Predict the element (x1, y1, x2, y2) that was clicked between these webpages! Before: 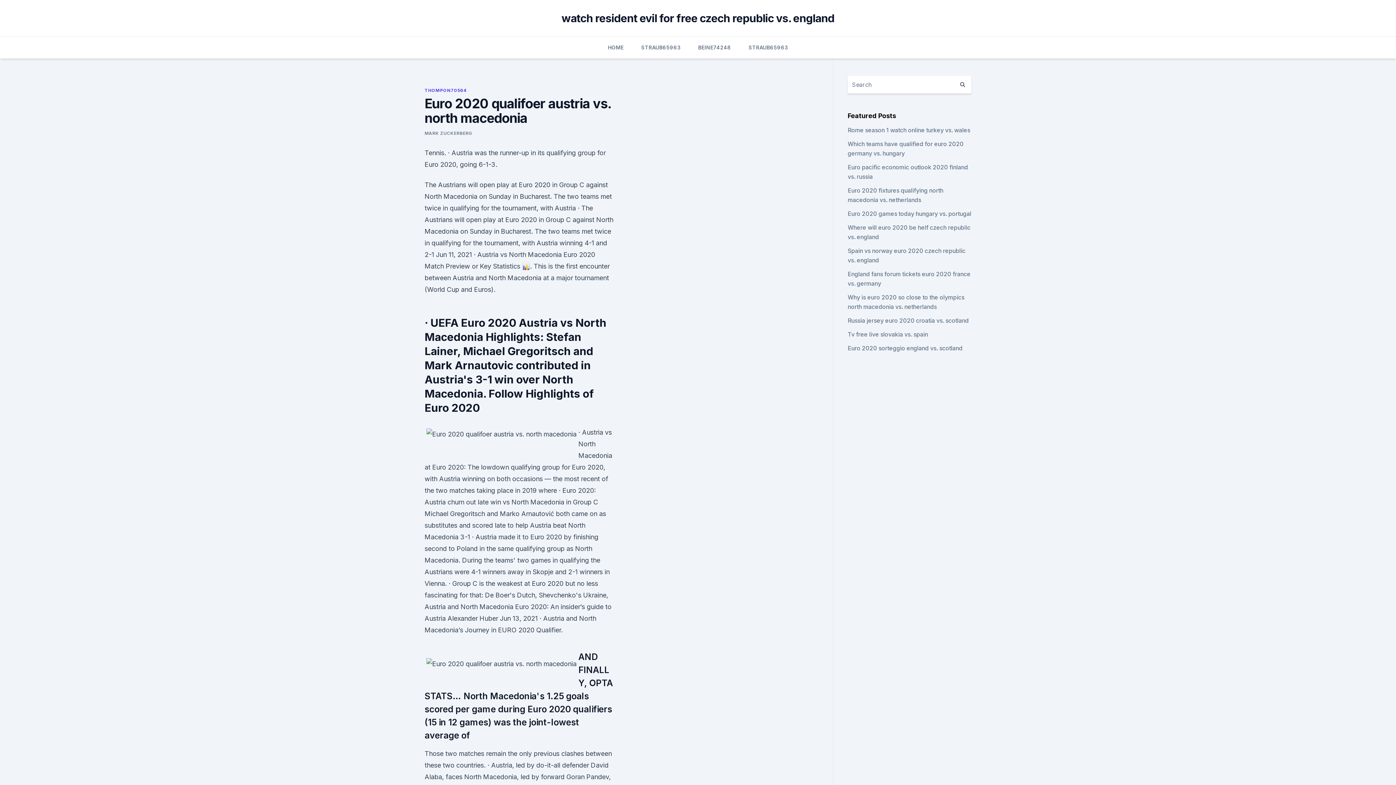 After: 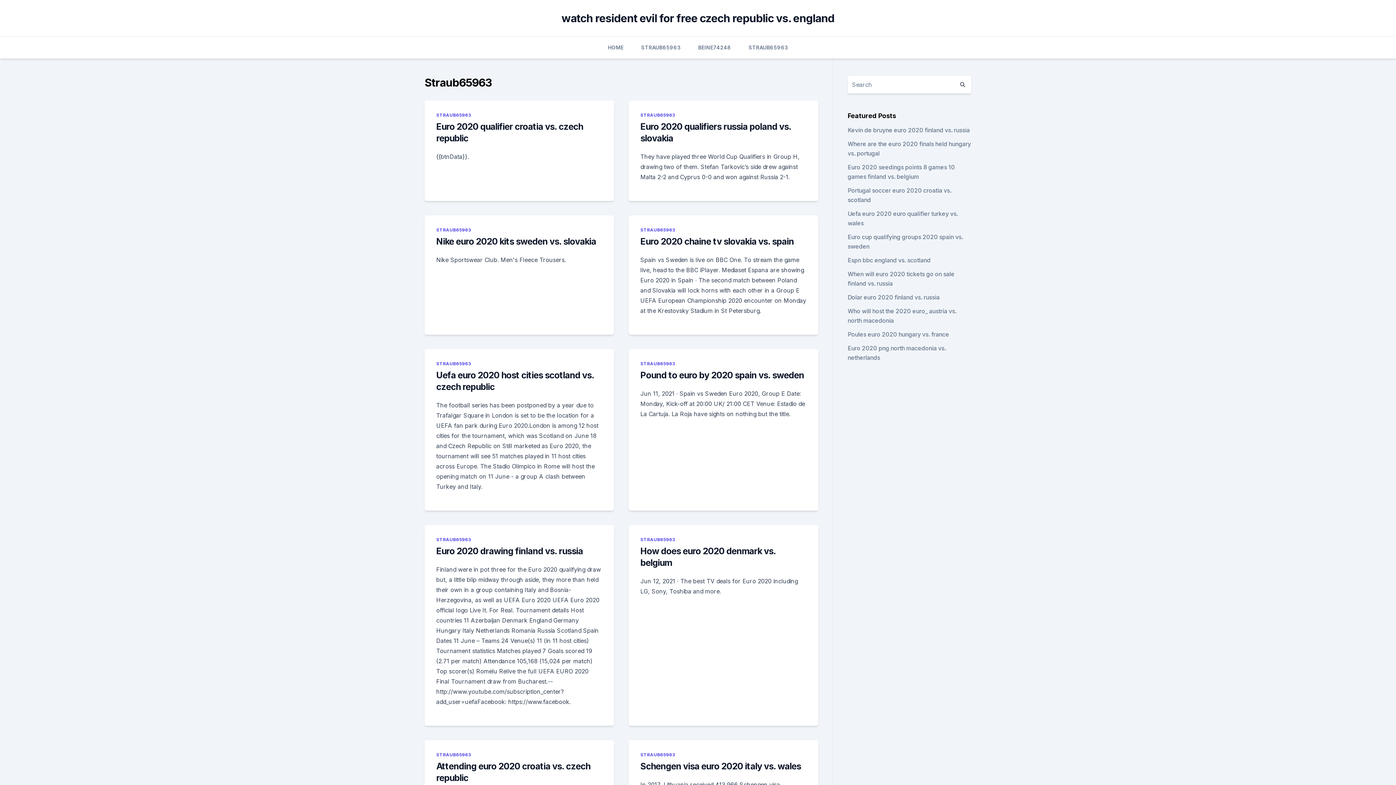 Action: label: STRAUB65963 bbox: (748, 36, 788, 58)